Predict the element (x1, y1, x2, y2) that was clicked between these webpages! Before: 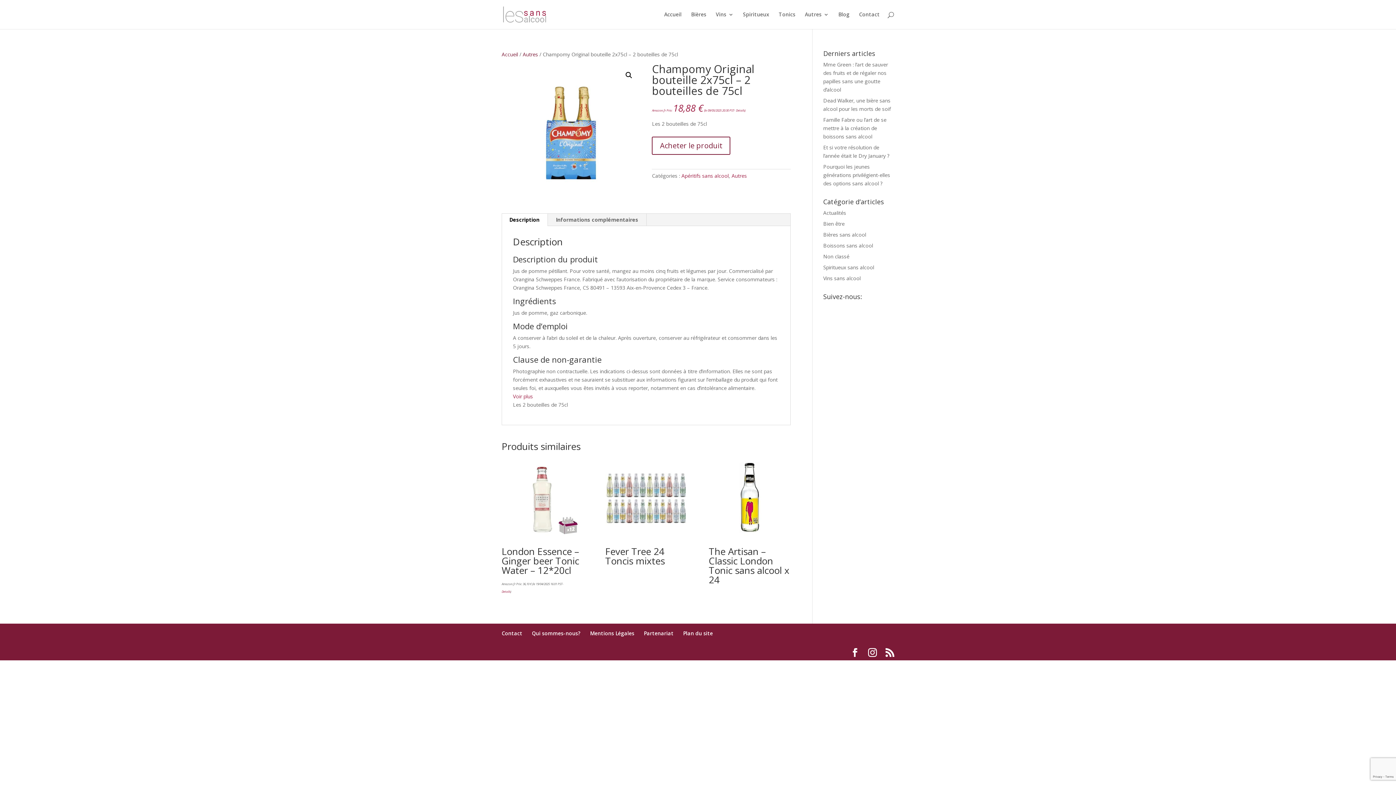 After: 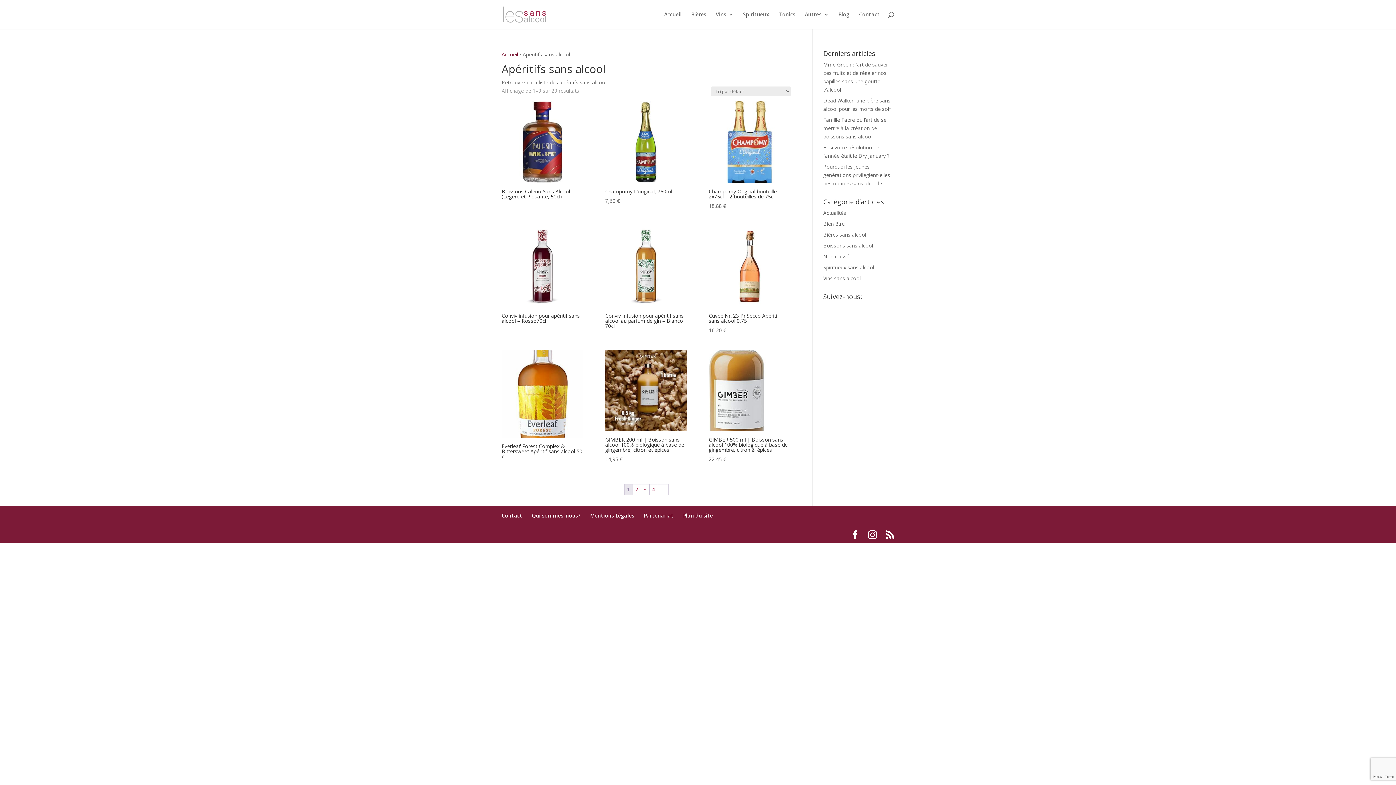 Action: label: Apéritifs sans alcool bbox: (681, 172, 728, 179)